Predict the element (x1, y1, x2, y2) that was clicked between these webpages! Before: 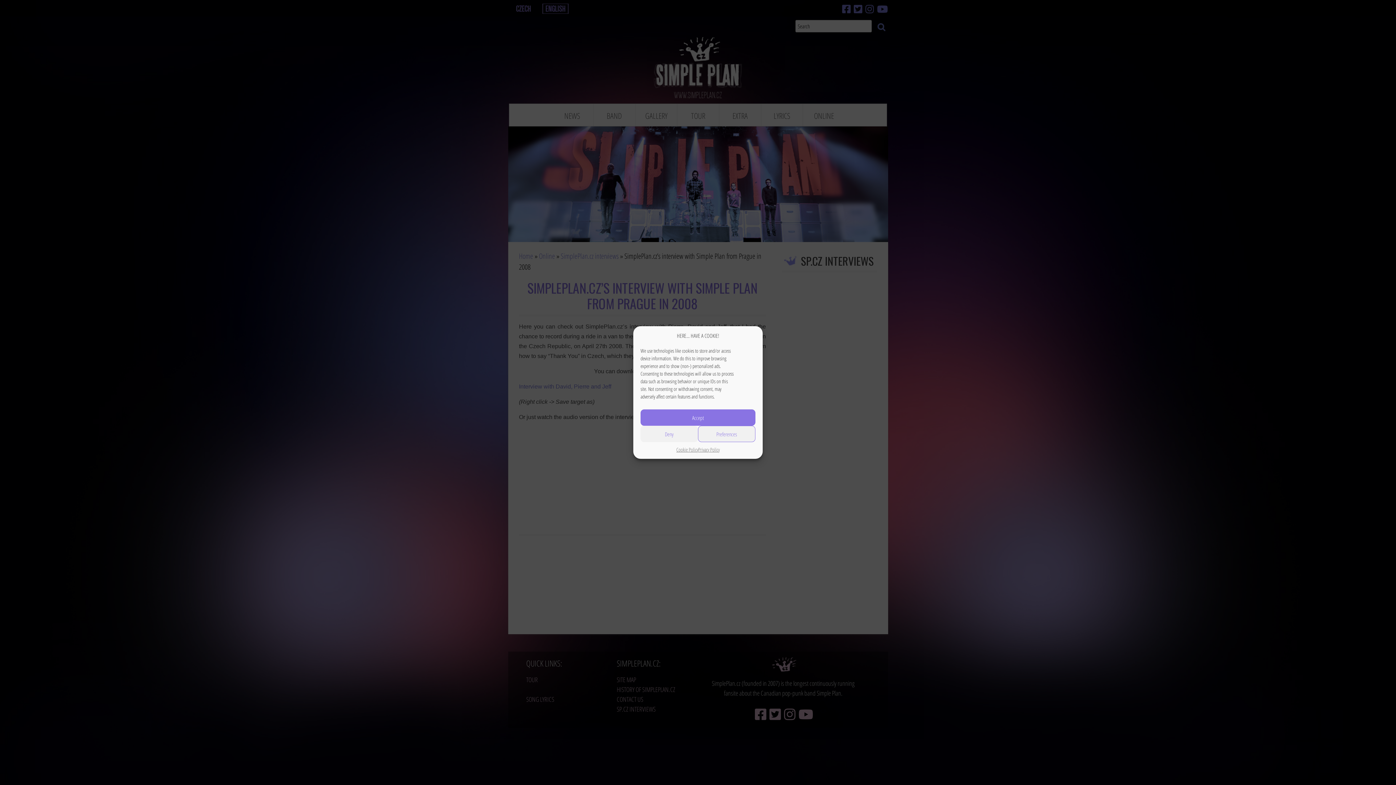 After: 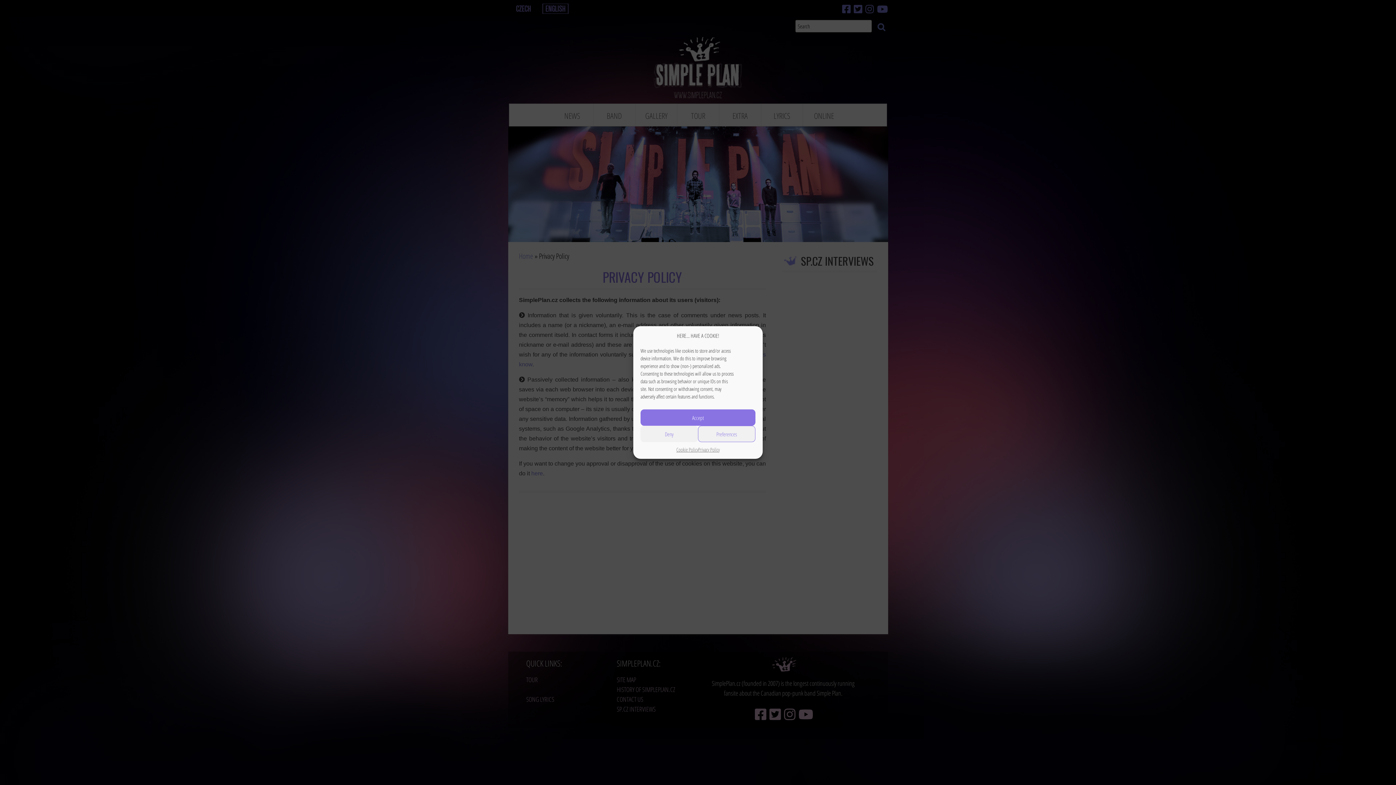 Action: bbox: (698, 446, 719, 453) label: Privacy Policy